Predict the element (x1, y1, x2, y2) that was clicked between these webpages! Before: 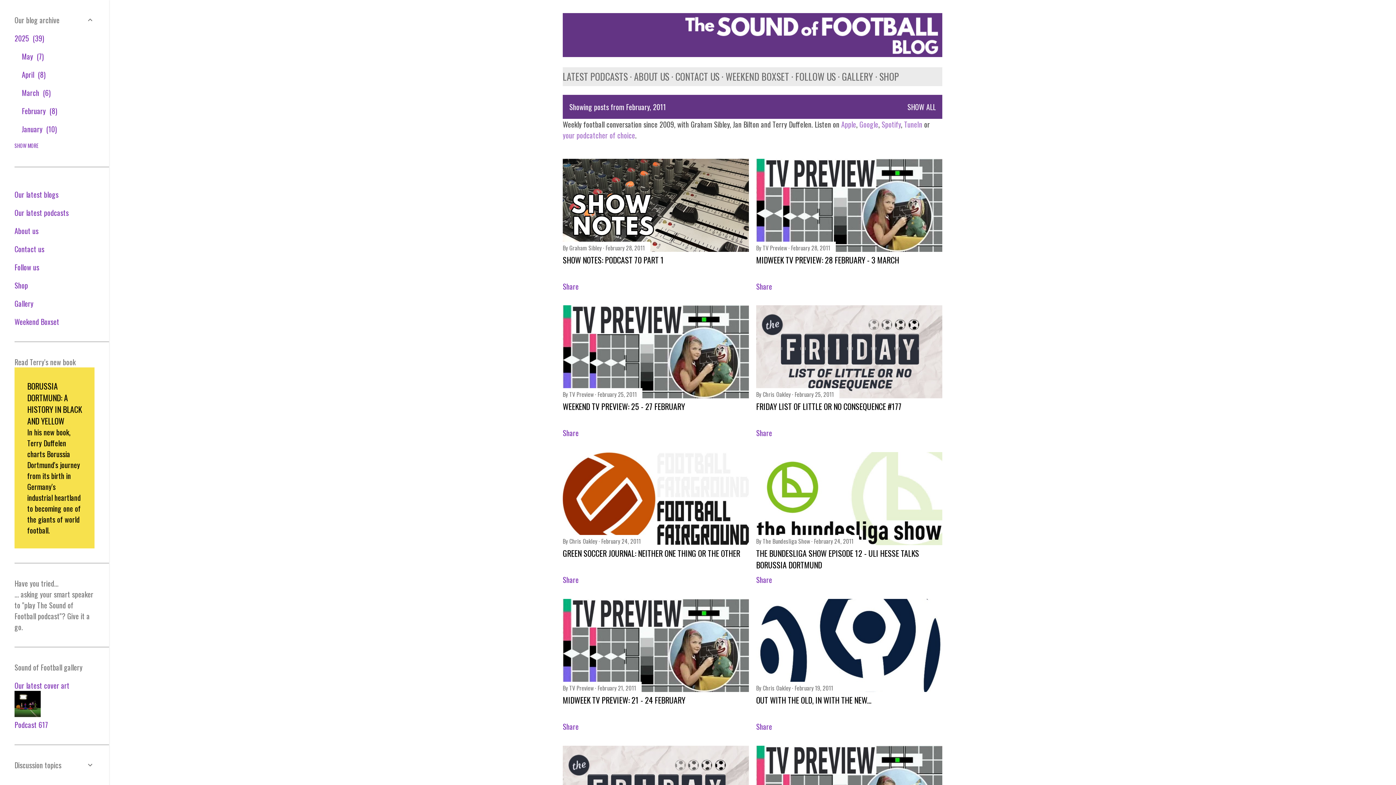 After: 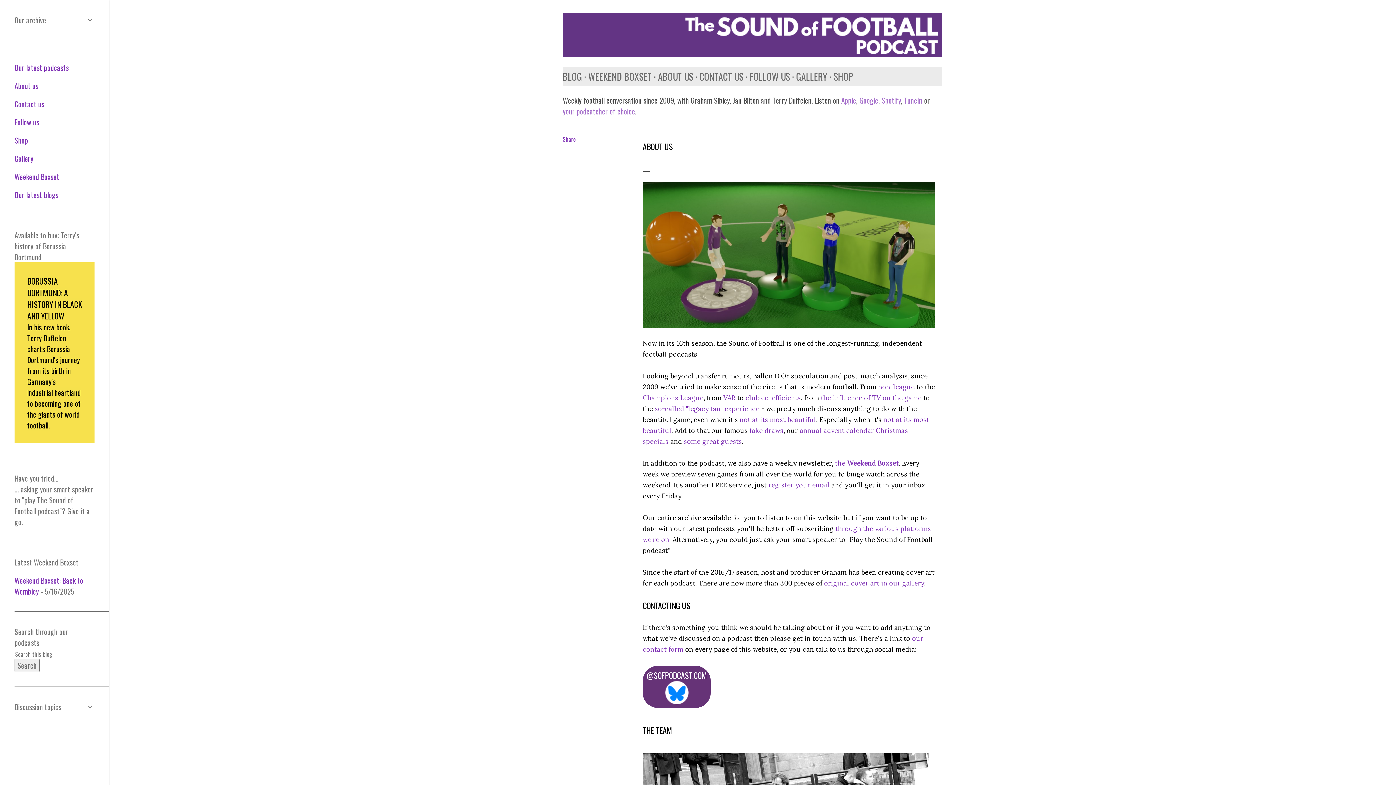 Action: bbox: (634, 69, 669, 83) label: ABOUT US